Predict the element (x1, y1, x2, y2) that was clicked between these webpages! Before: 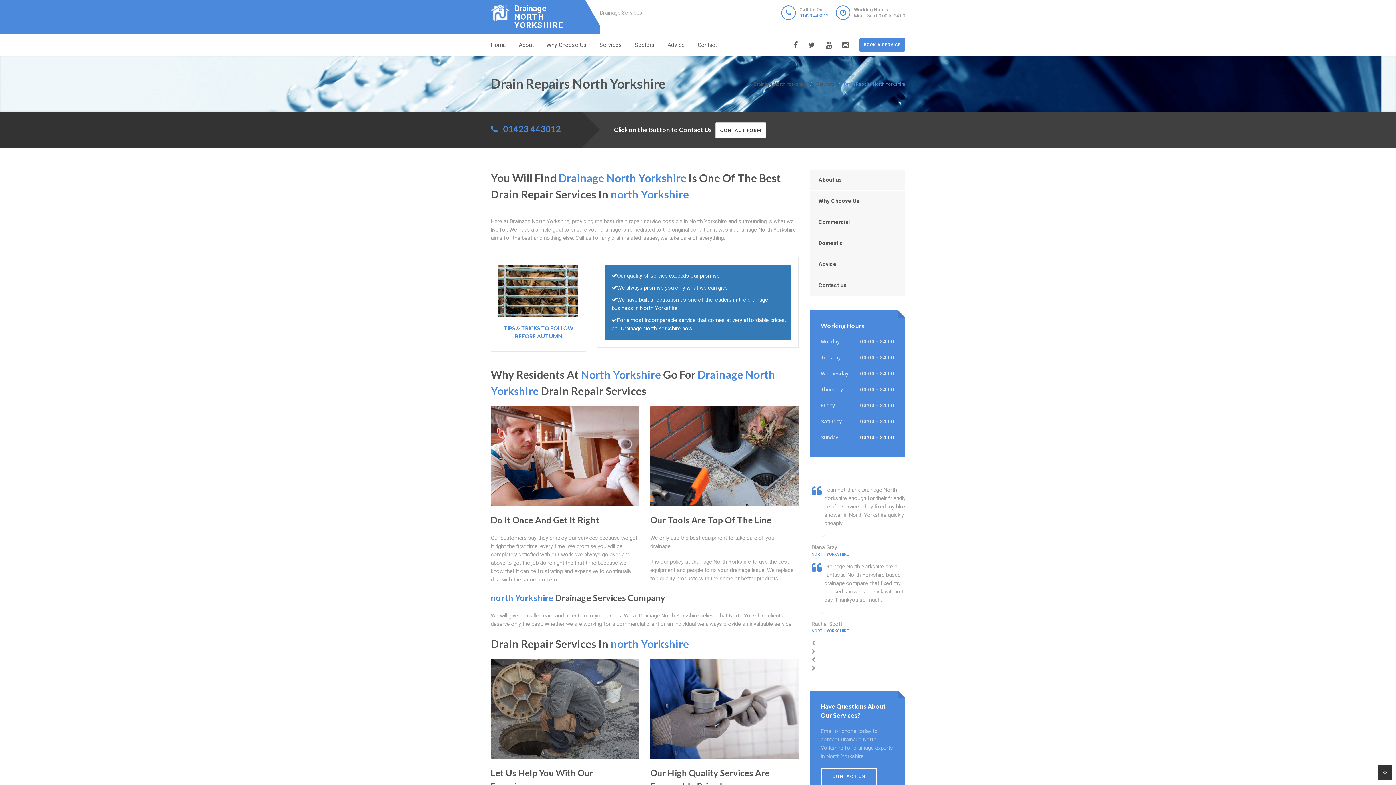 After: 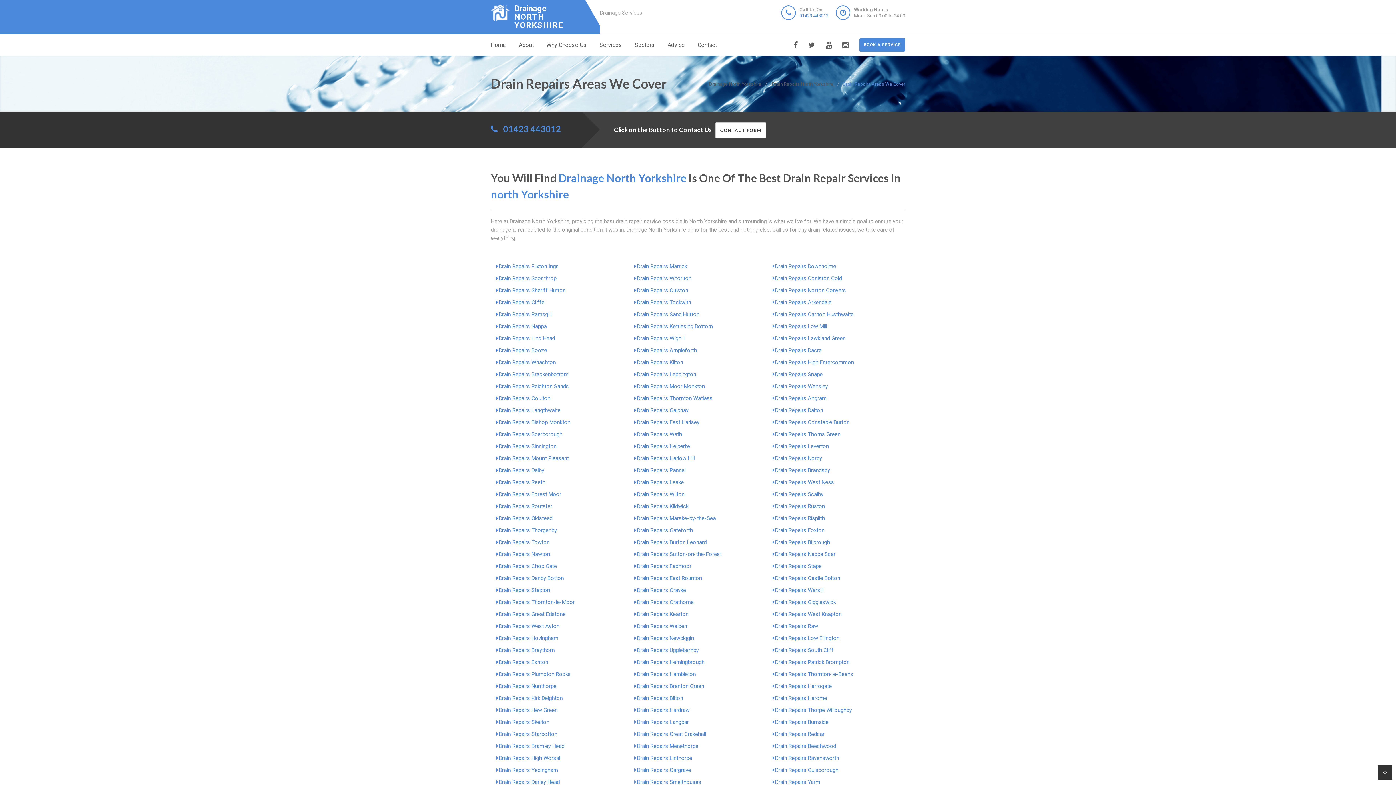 Action: bbox: (816, 81, 834, 86) label: Services